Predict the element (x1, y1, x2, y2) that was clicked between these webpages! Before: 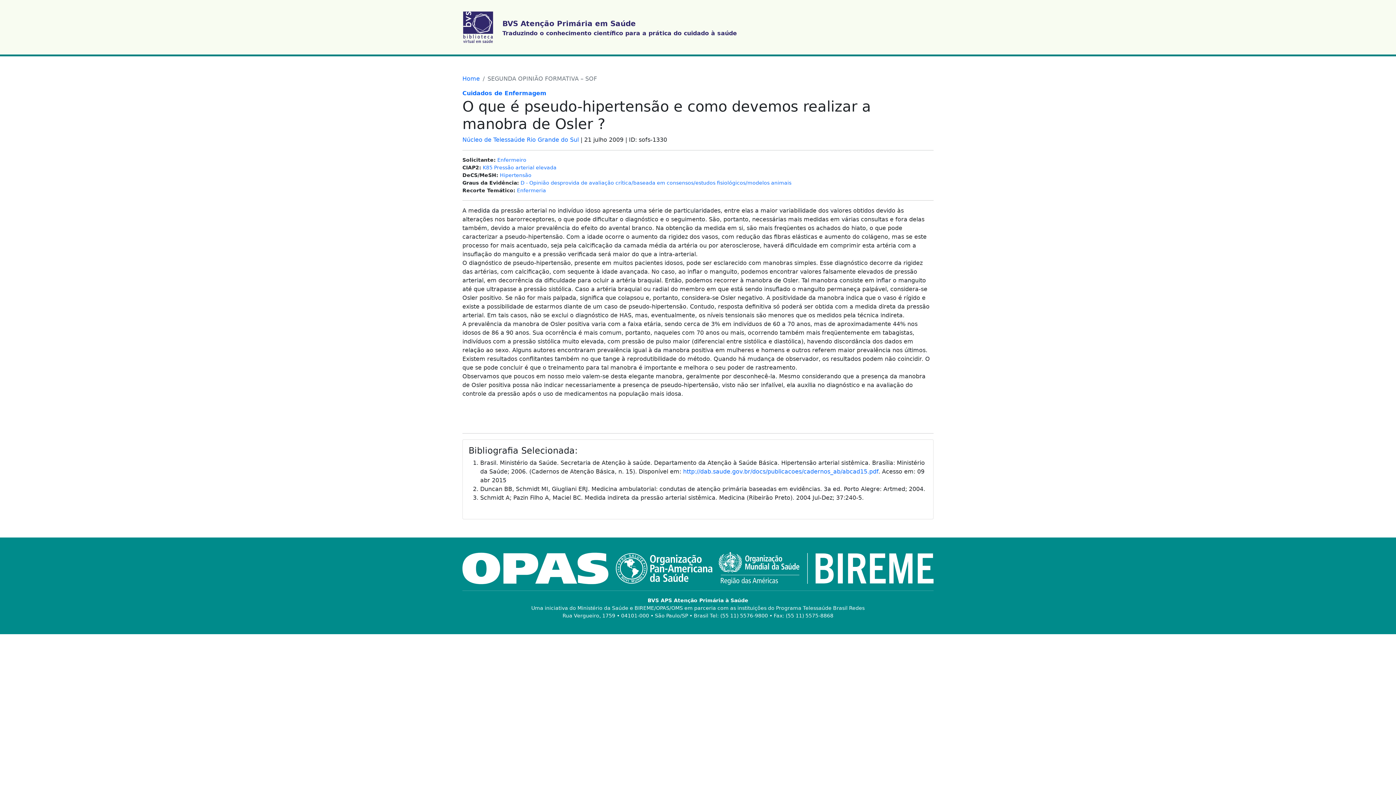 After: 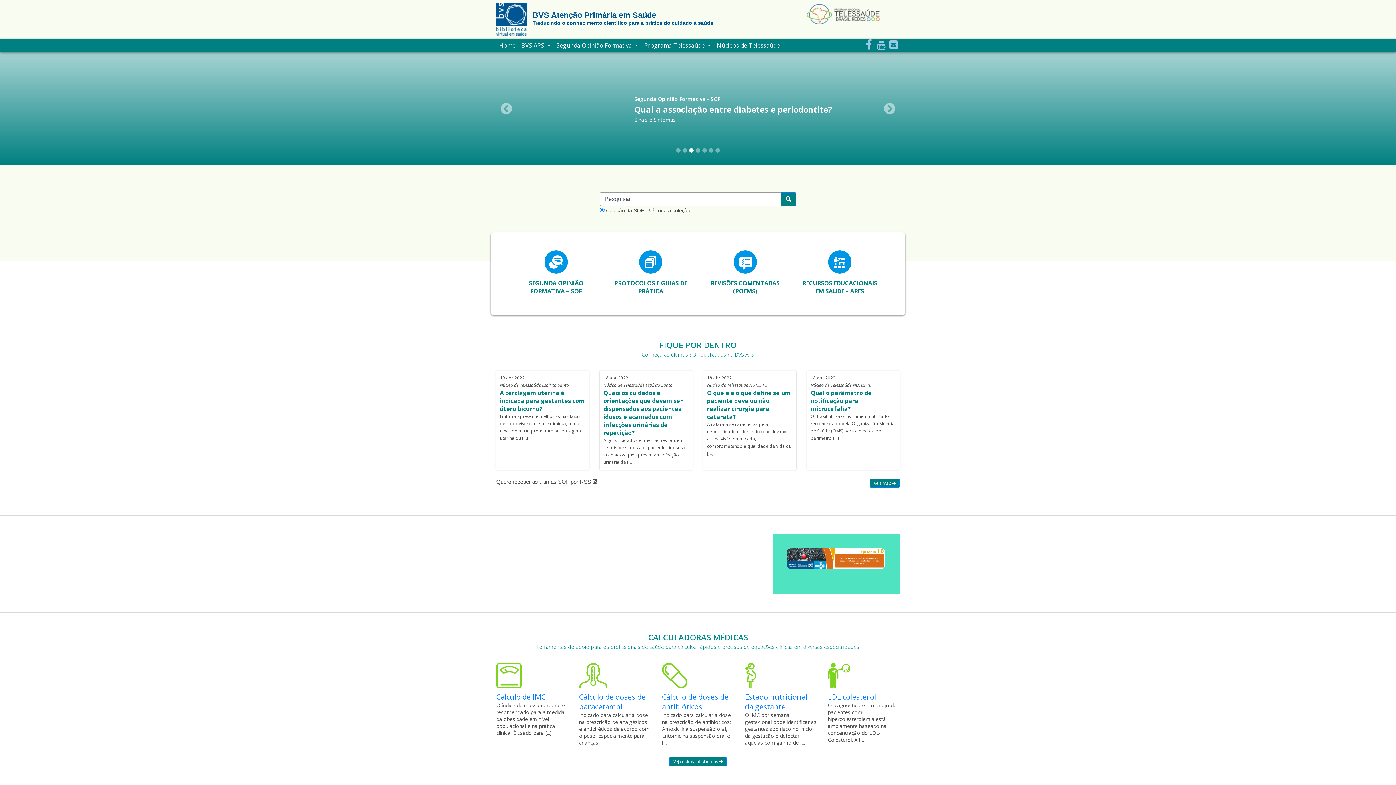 Action: bbox: (462, 23, 493, 30)